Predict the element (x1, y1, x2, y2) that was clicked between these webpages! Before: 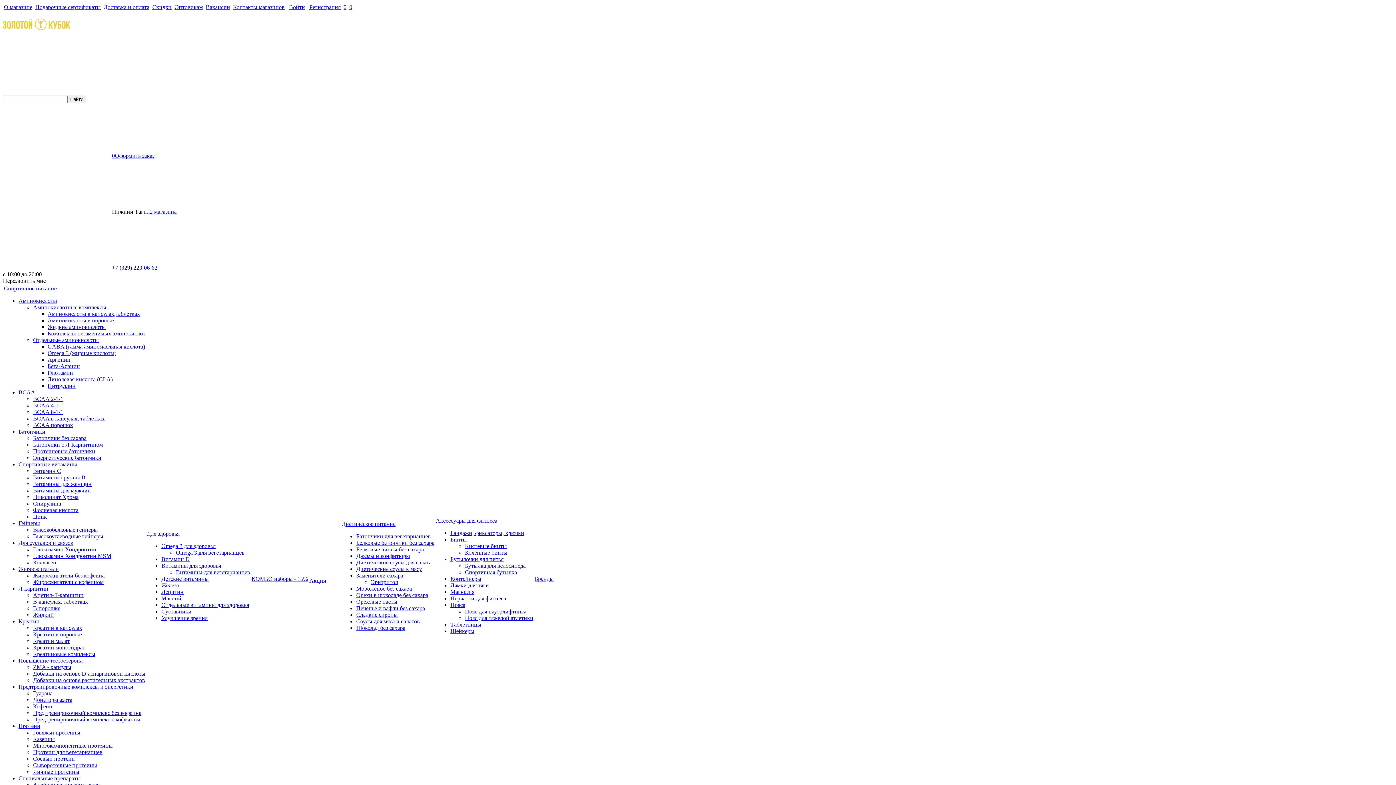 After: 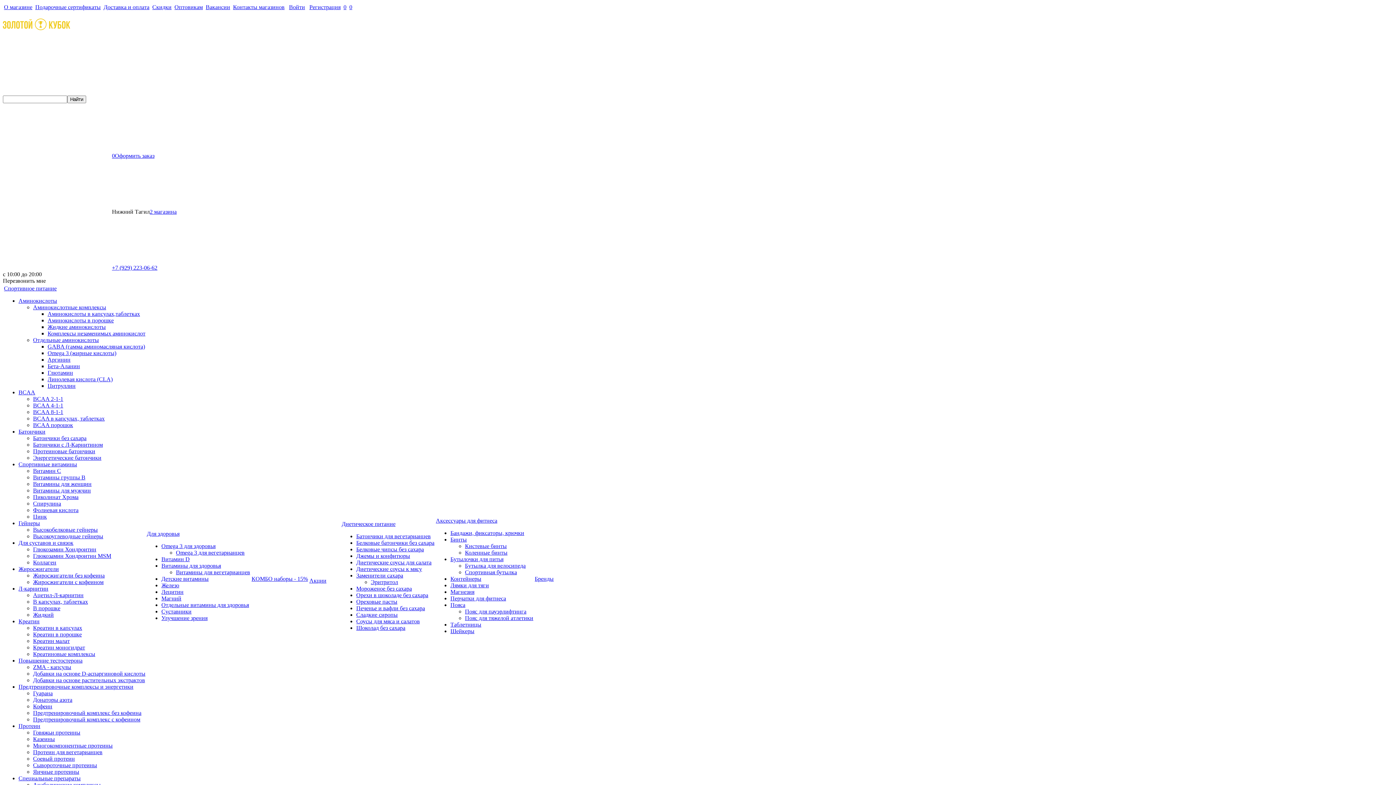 Action: bbox: (450, 582, 489, 588) label: Лямки для тяги